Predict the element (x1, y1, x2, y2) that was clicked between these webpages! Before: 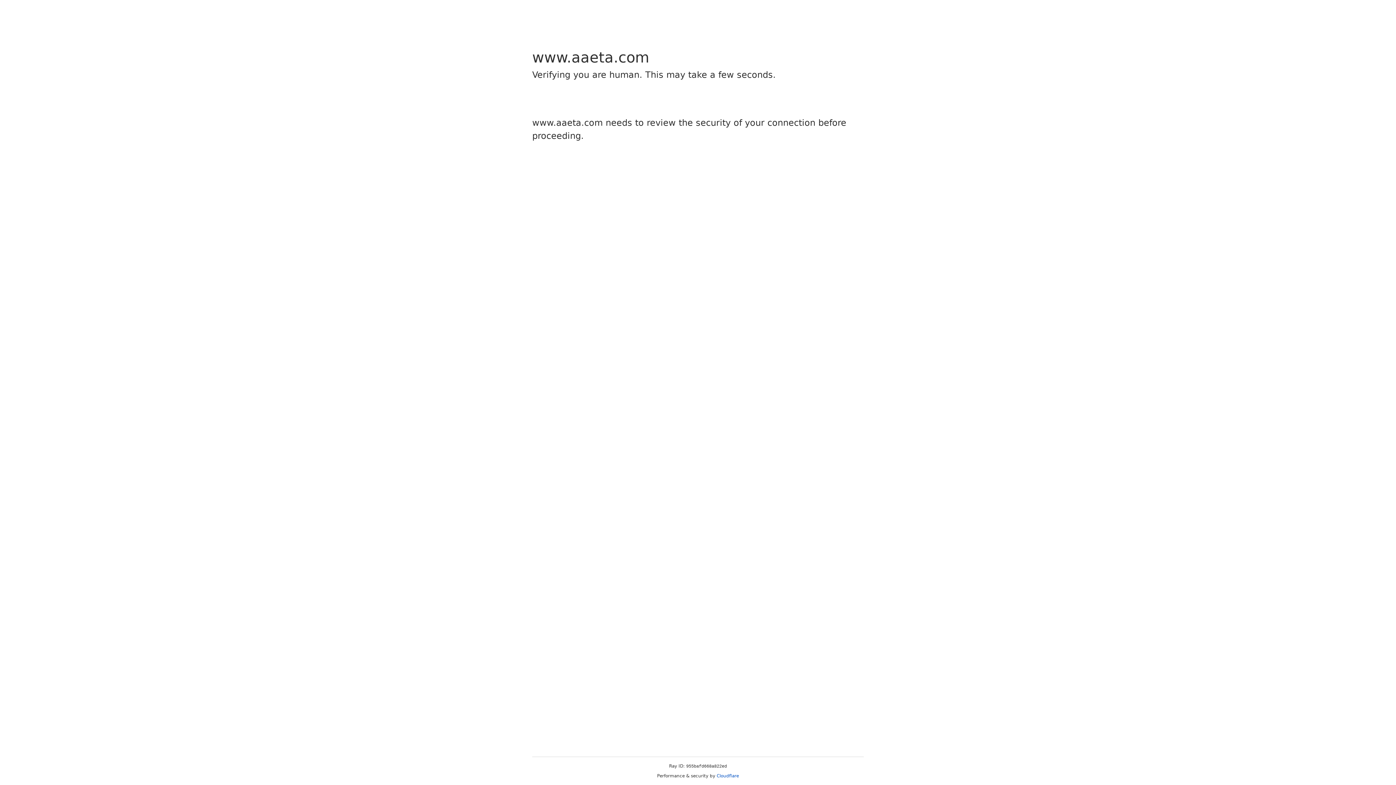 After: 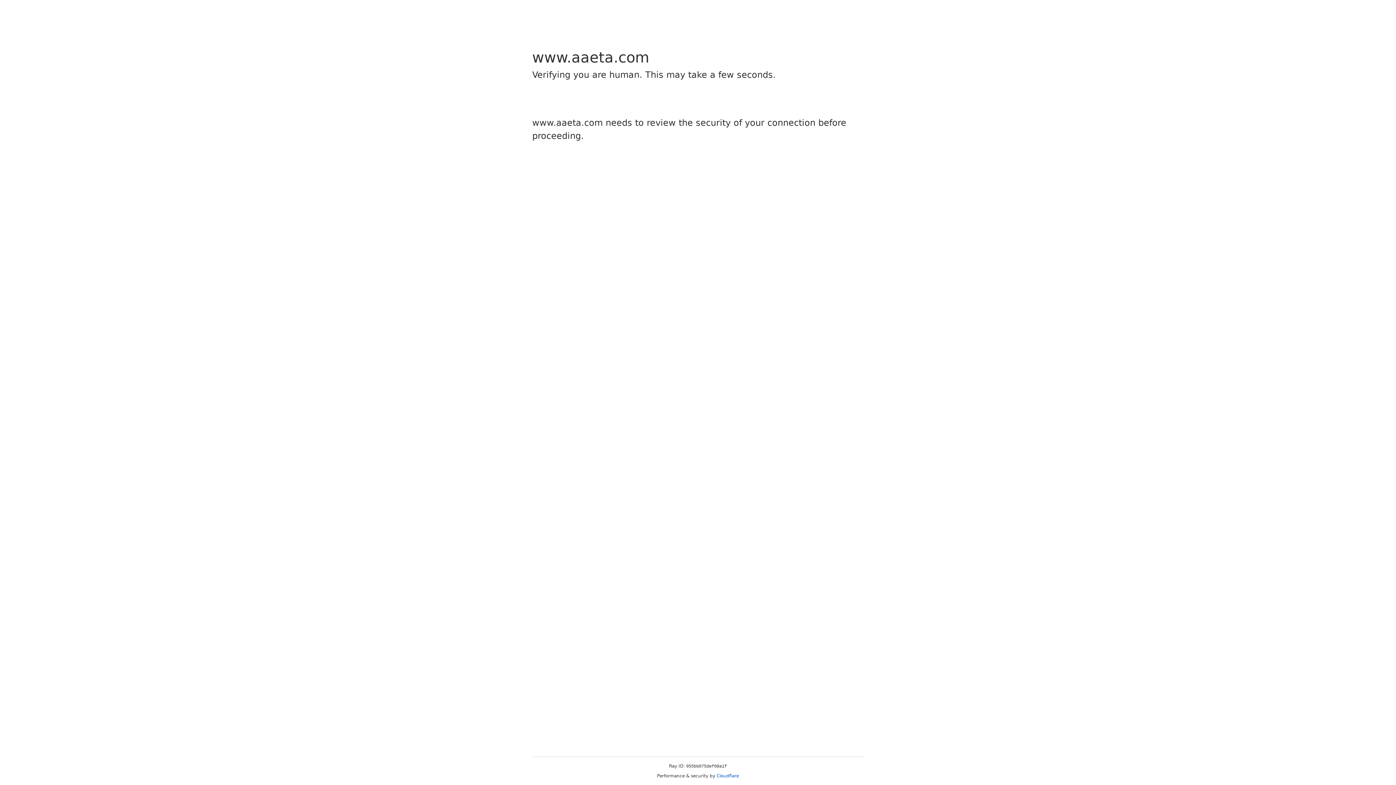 Action: label: Cloudflare bbox: (716, 773, 739, 778)